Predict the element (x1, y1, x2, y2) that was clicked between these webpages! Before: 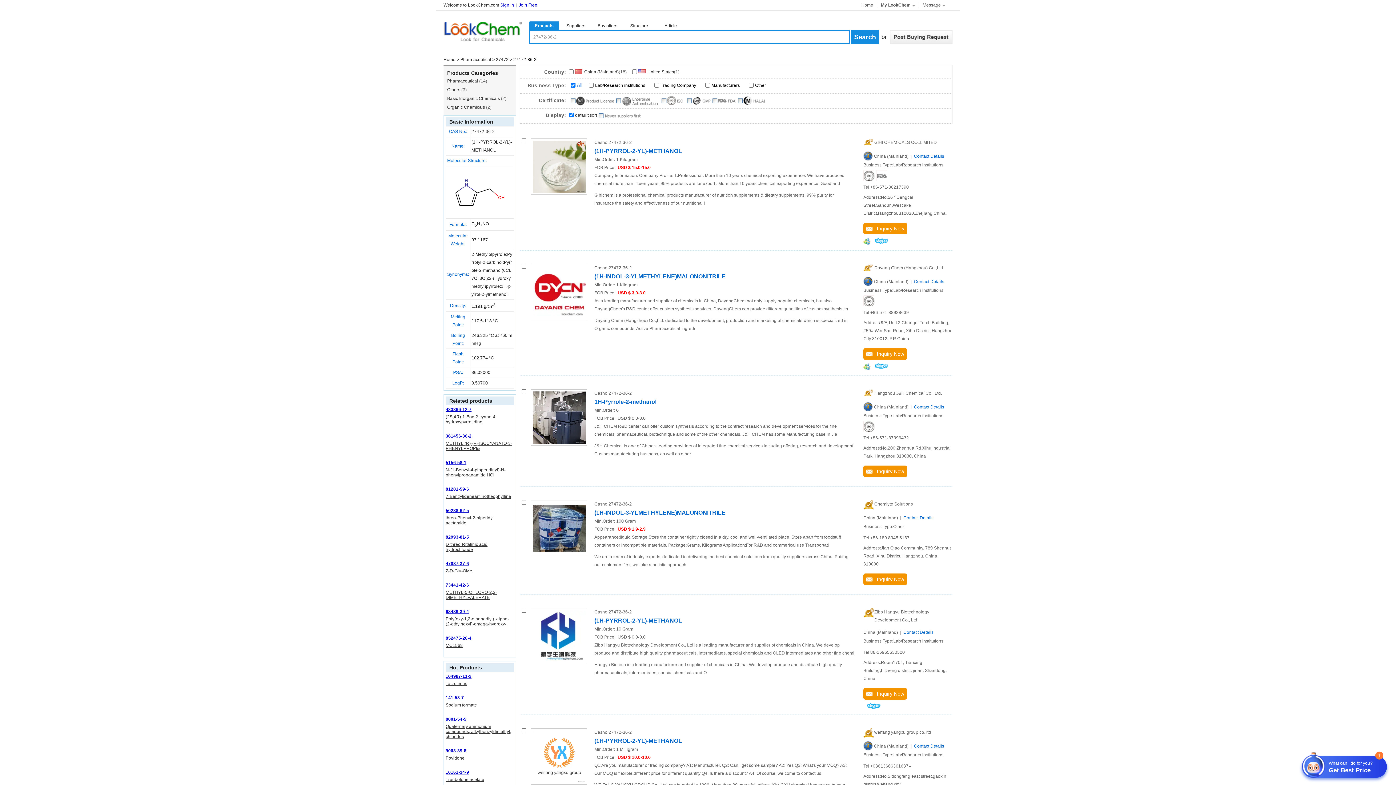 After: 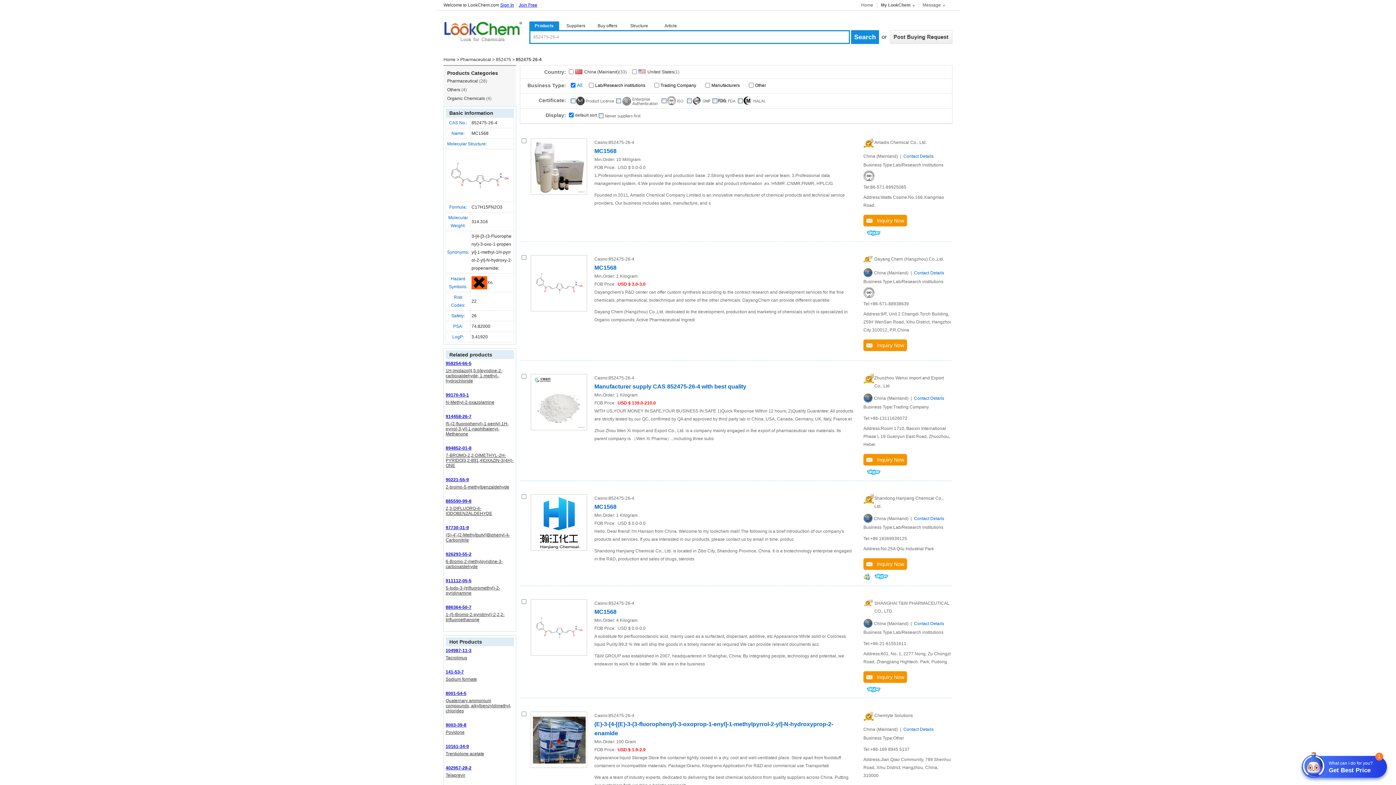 Action: bbox: (445, 643, 462, 648) label: MC1568